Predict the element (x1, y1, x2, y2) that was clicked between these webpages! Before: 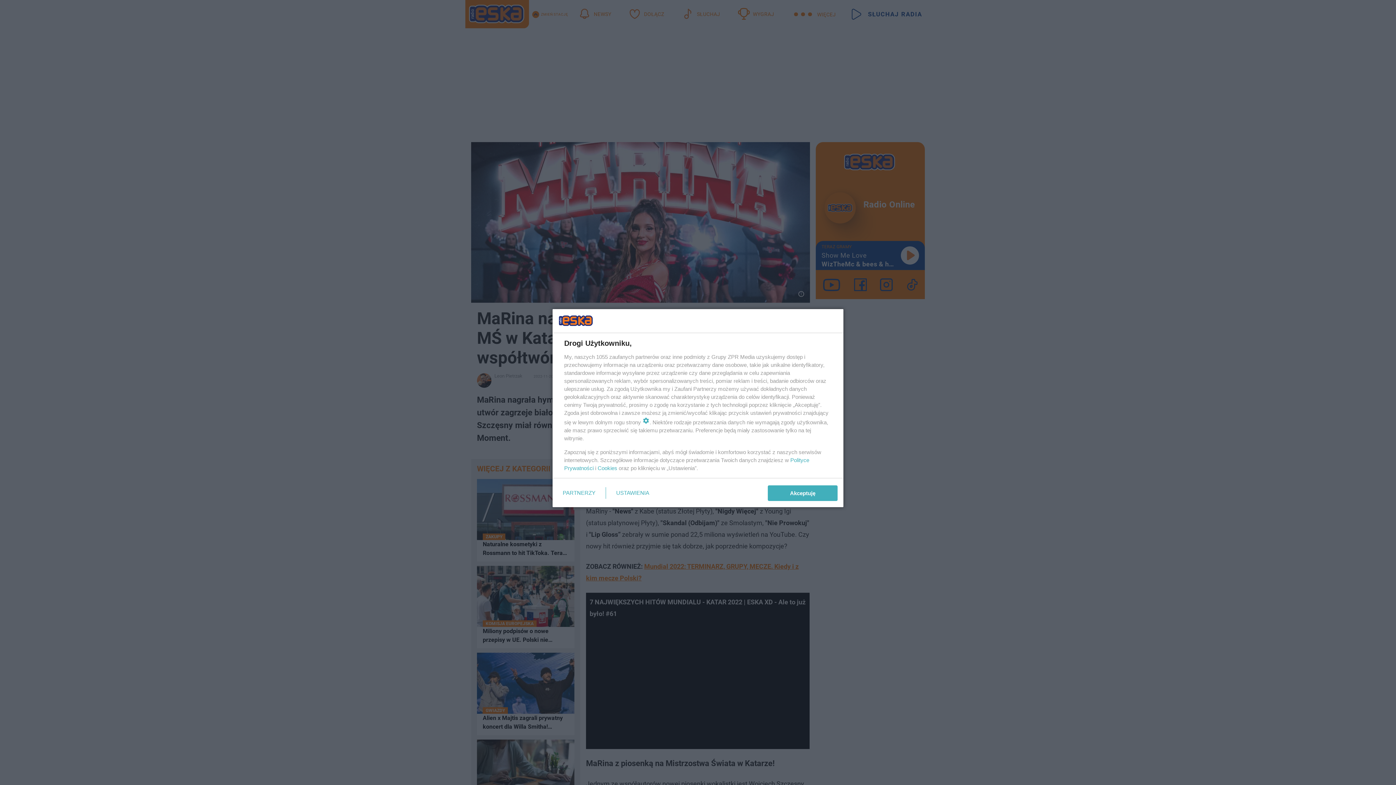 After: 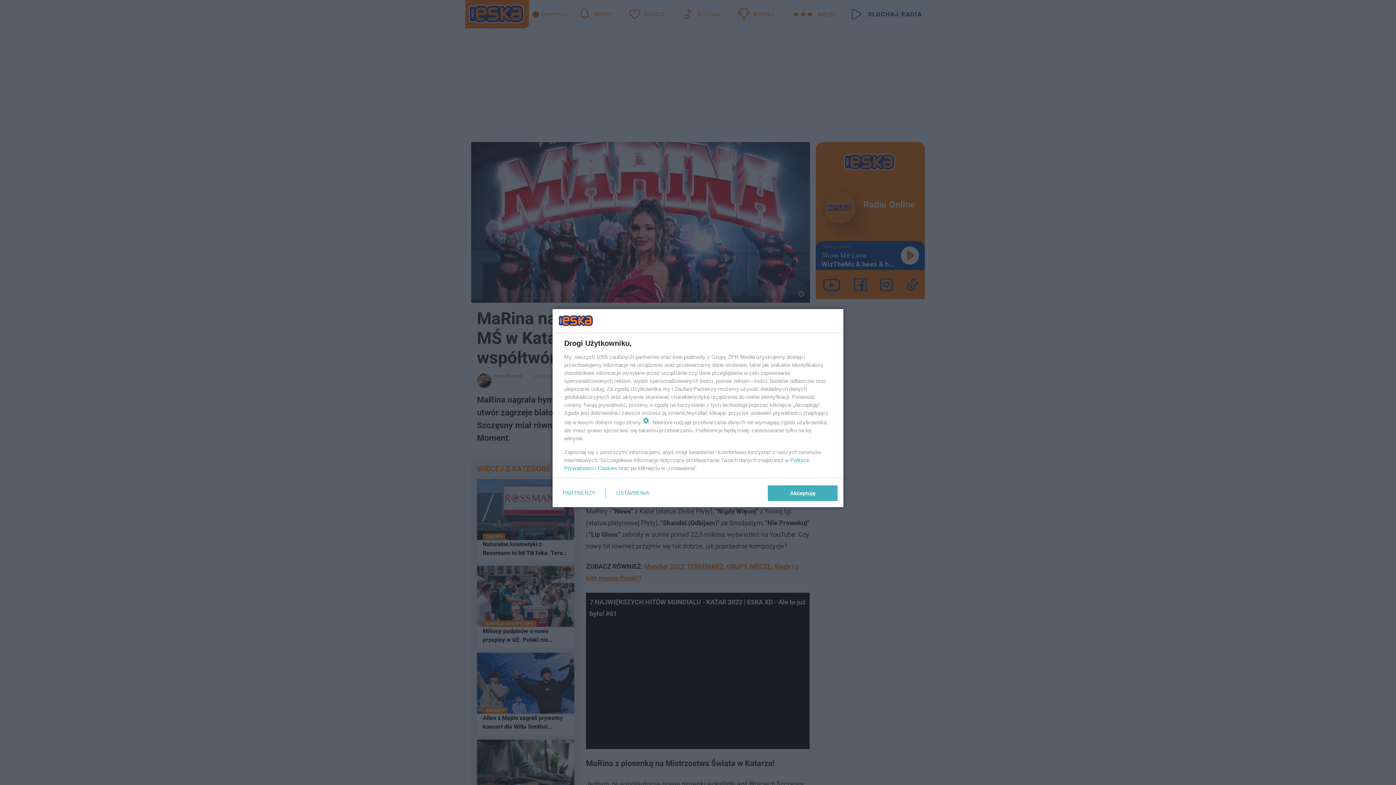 Action: label: Cookies bbox: (597, 465, 617, 471)